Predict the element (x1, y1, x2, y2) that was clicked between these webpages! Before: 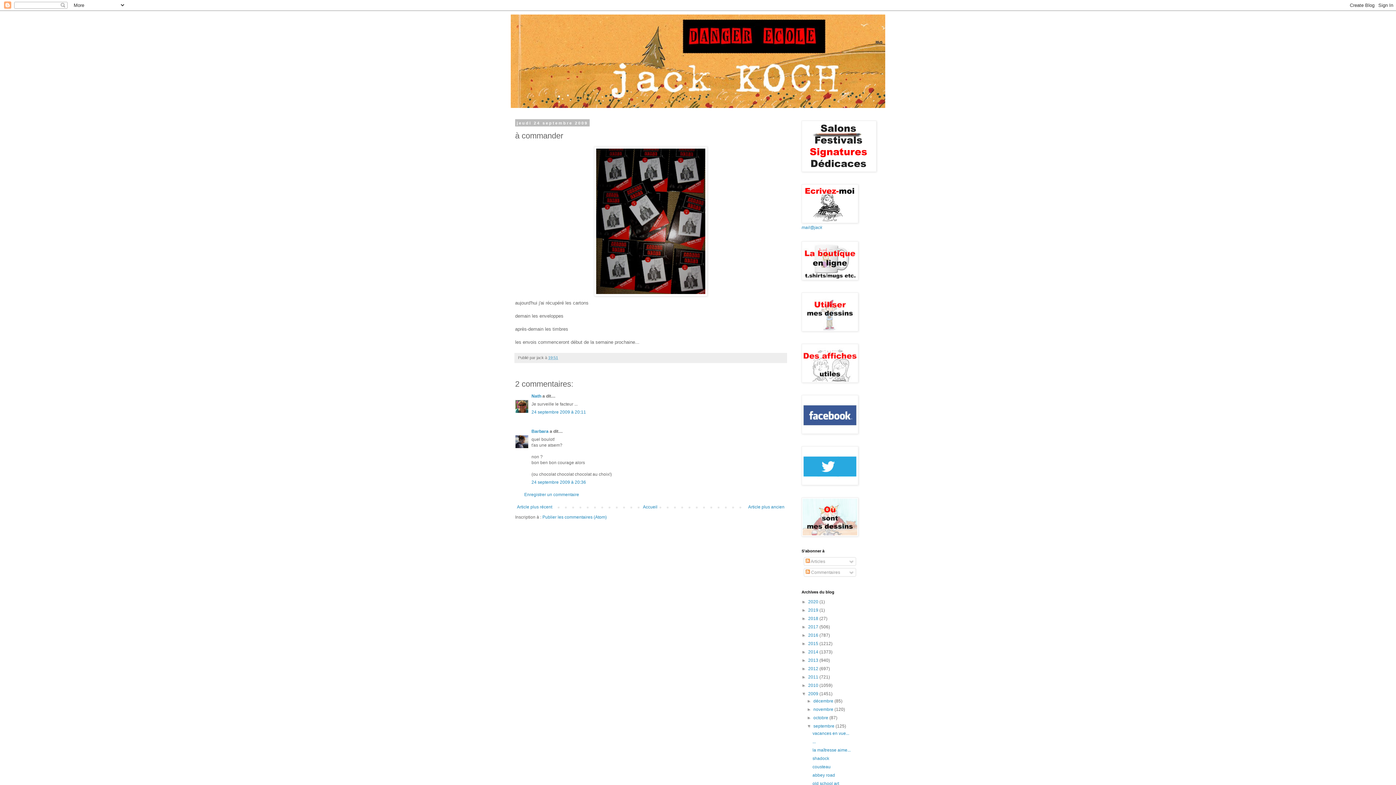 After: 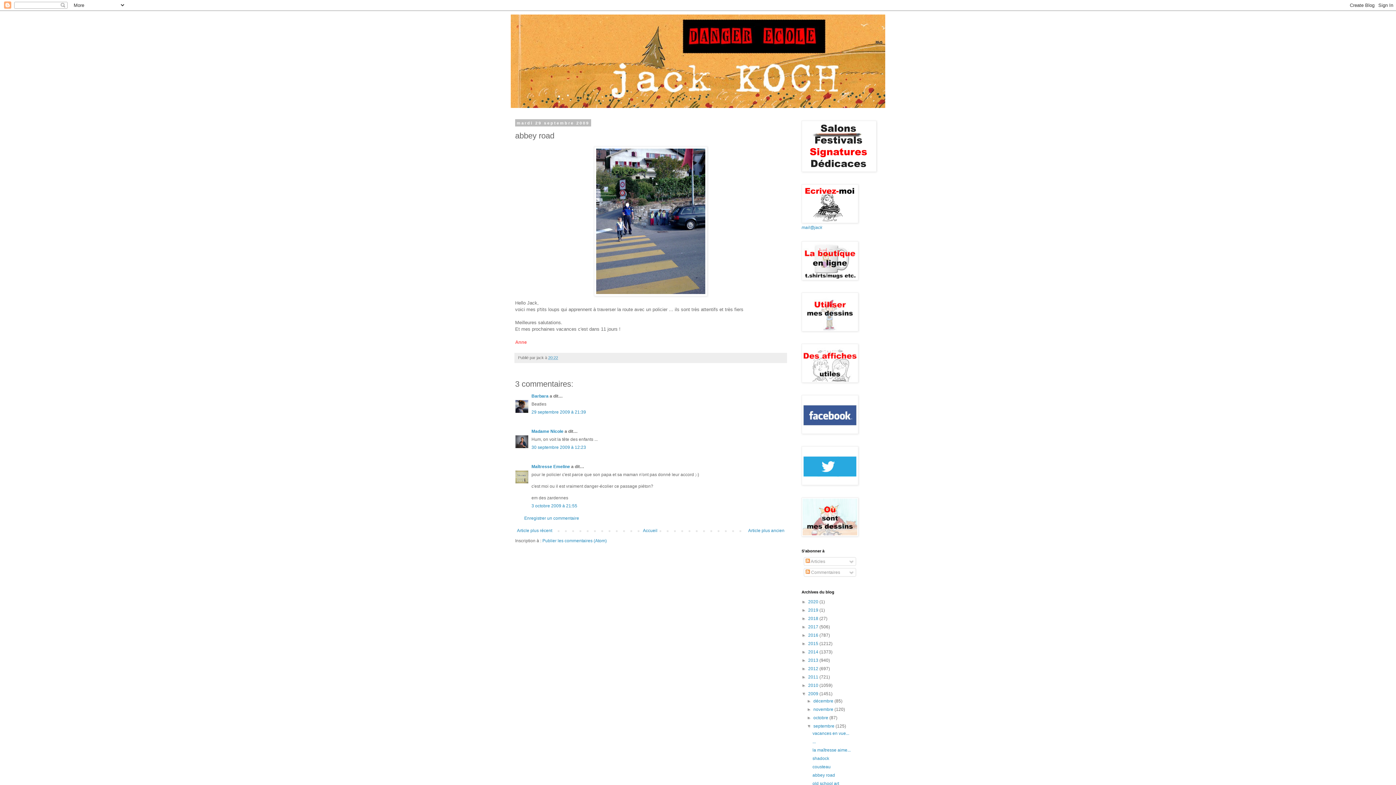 Action: label: abbey road bbox: (812, 773, 835, 778)